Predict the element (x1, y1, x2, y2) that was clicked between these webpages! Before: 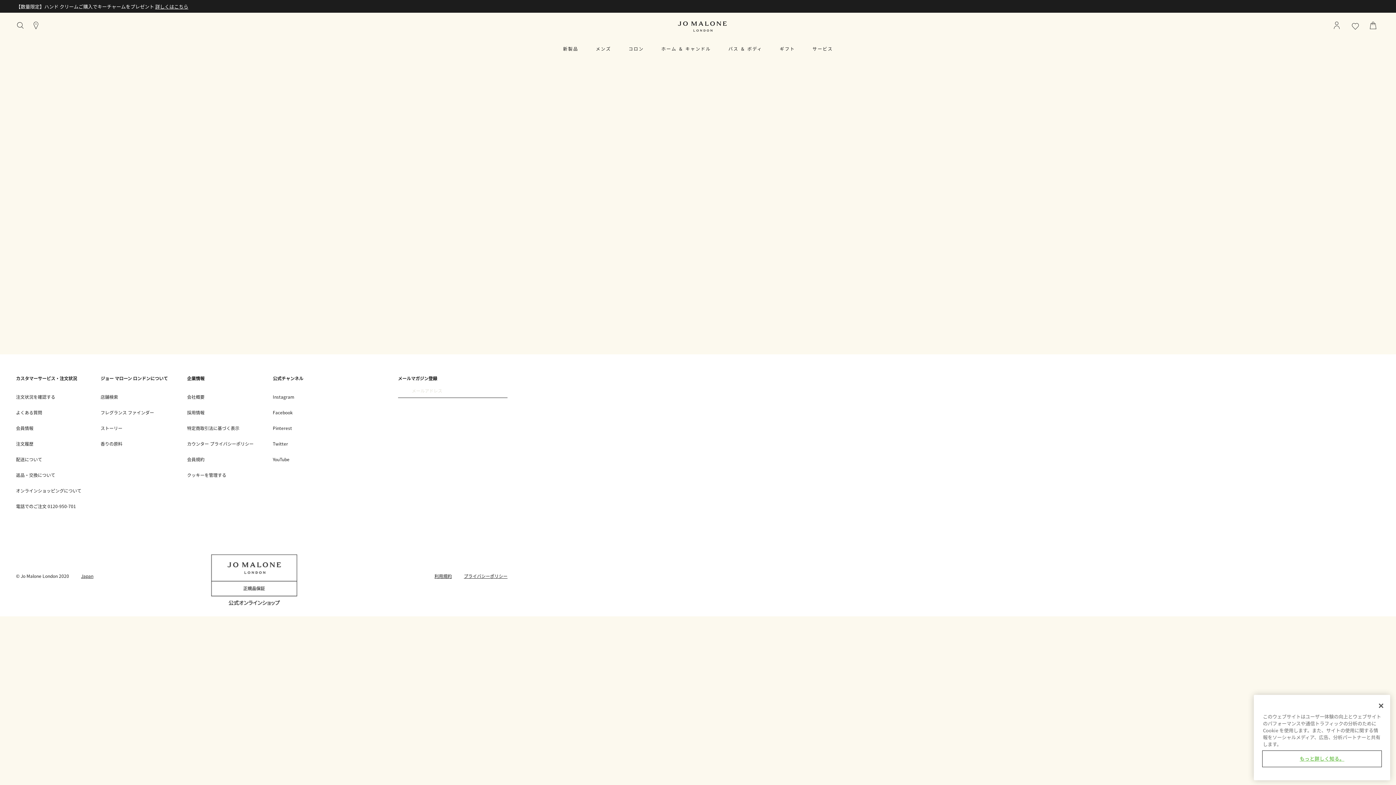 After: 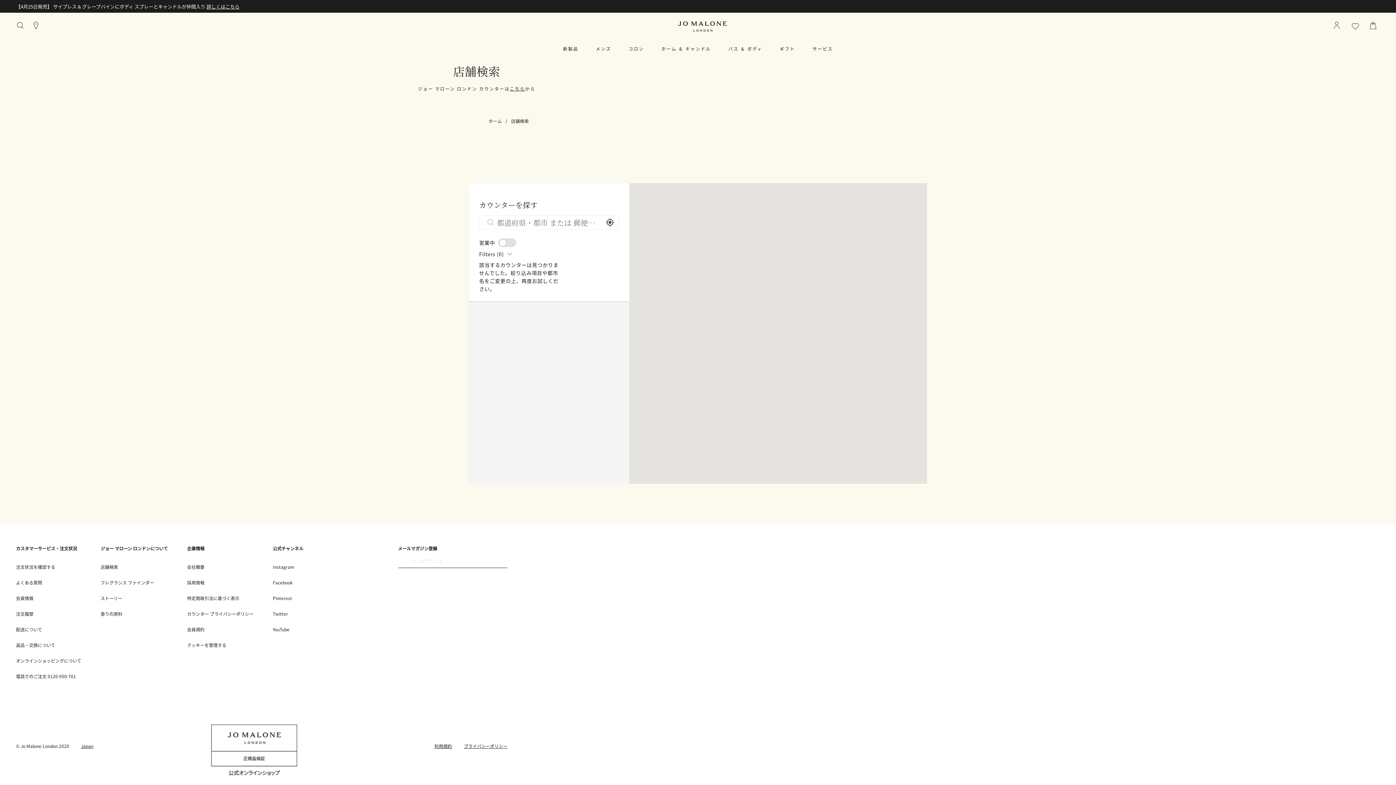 Action: bbox: (32, 21, 42, 29) label: Stores